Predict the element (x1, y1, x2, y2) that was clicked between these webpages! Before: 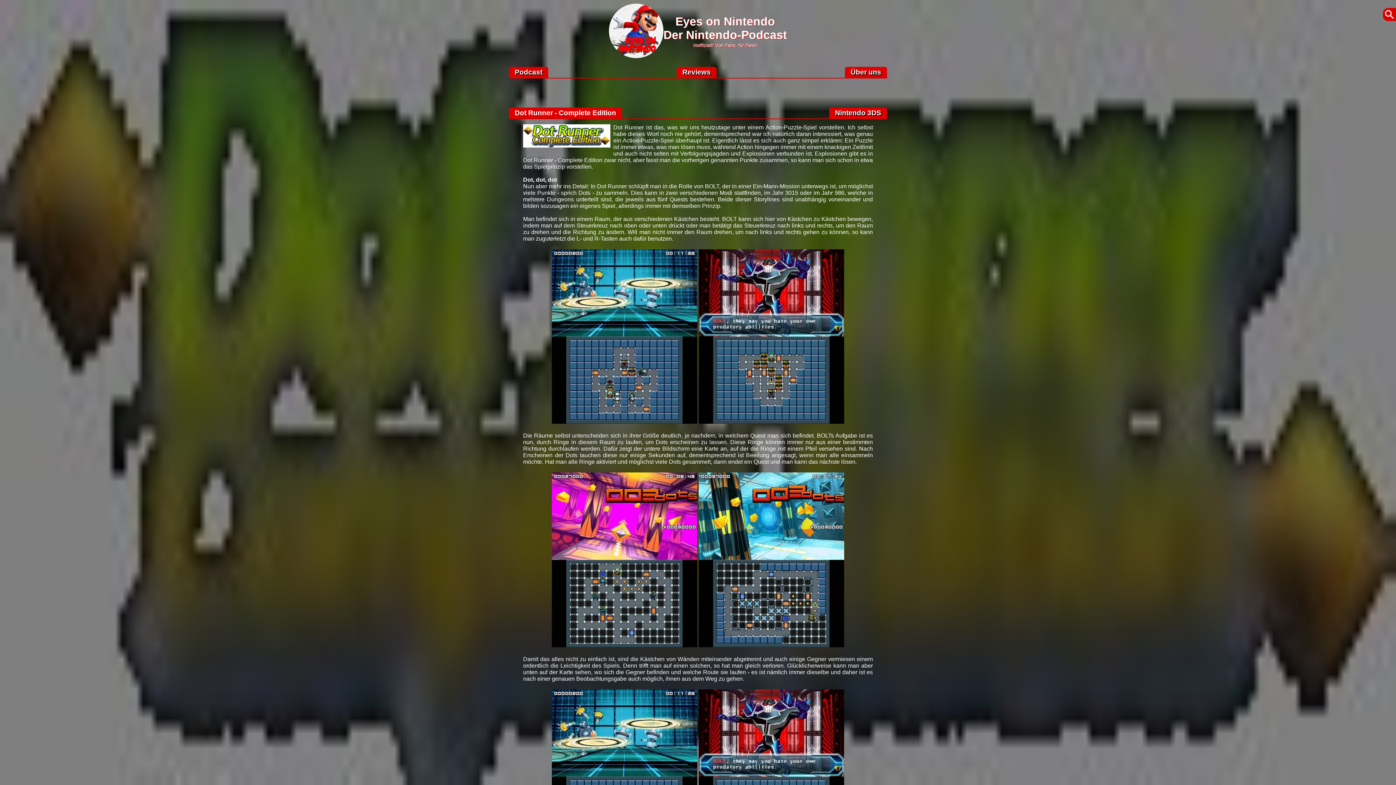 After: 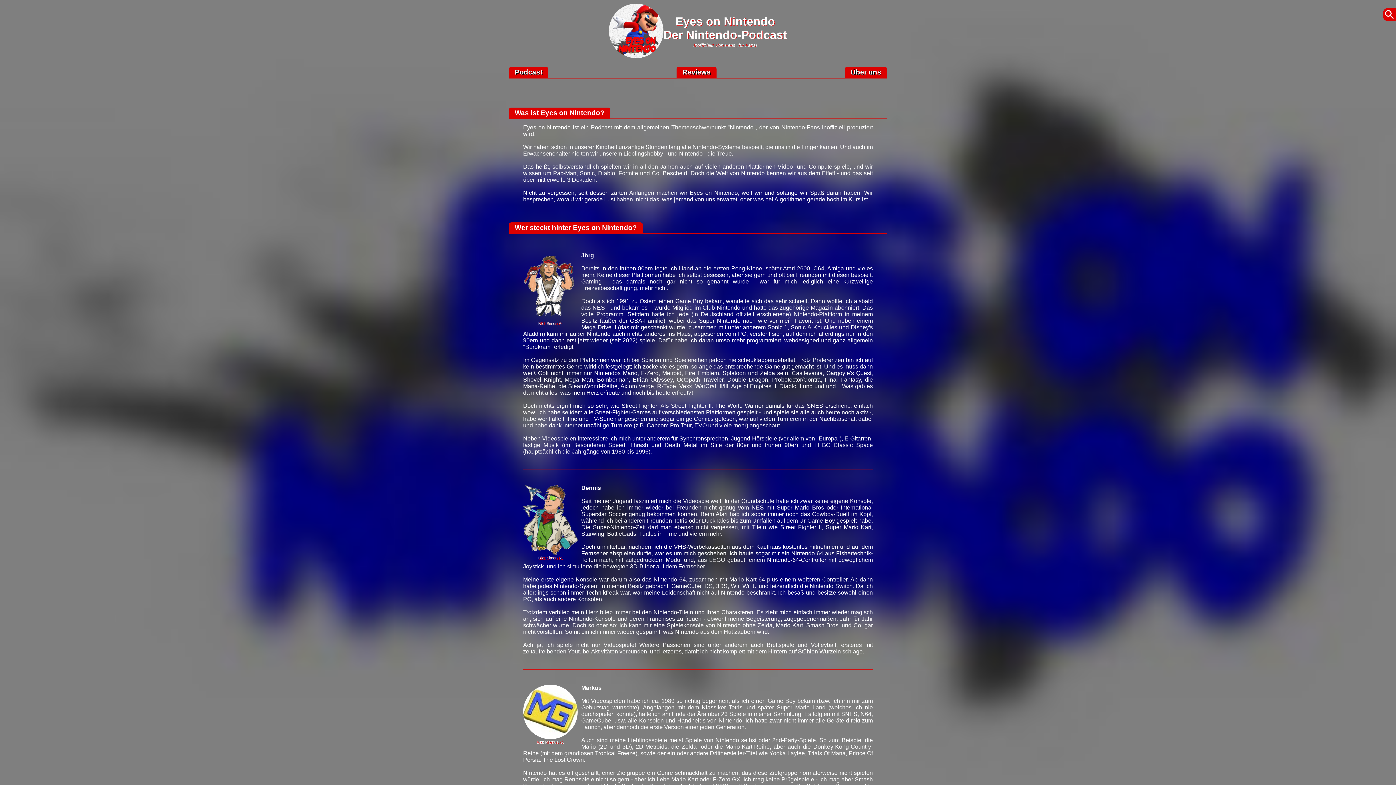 Action: label: Über uns bbox: (845, 66, 887, 77)